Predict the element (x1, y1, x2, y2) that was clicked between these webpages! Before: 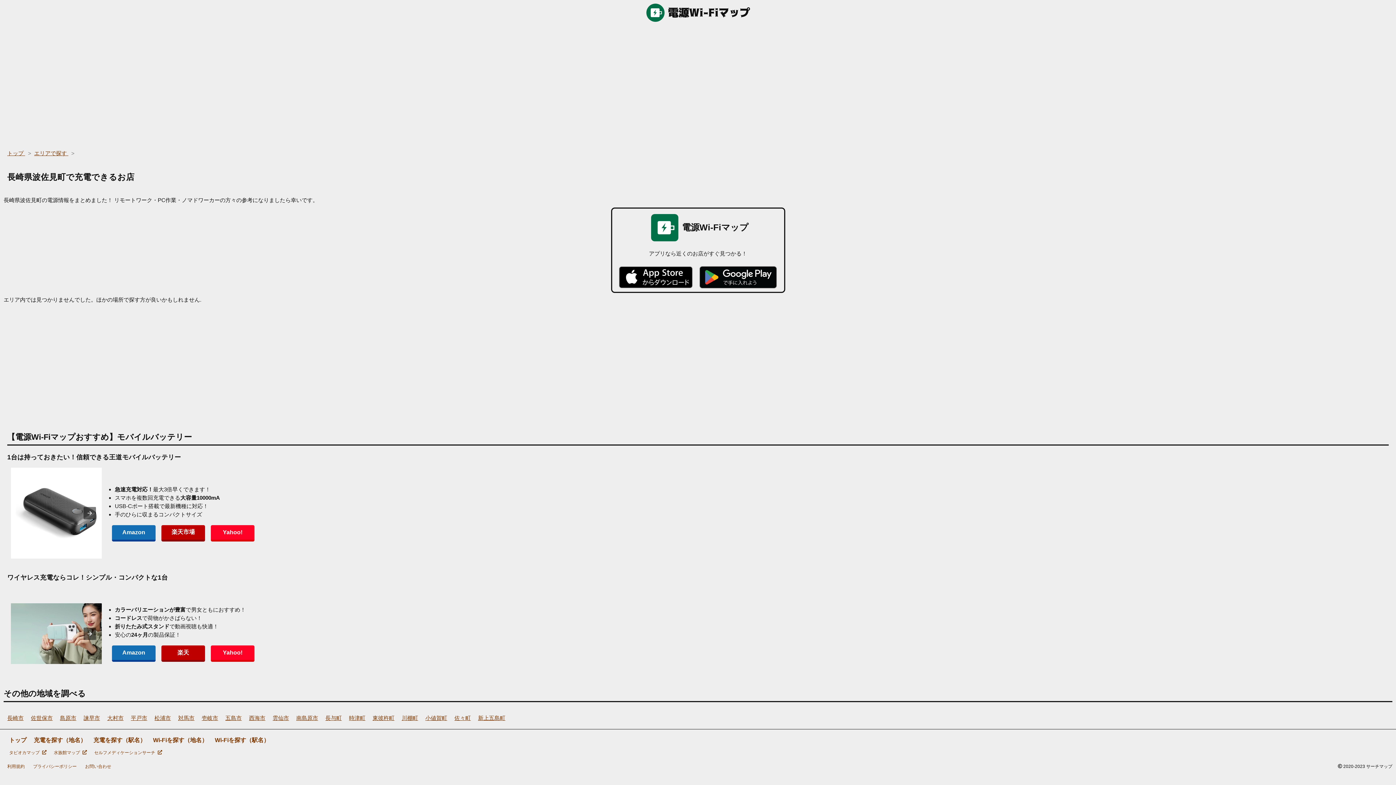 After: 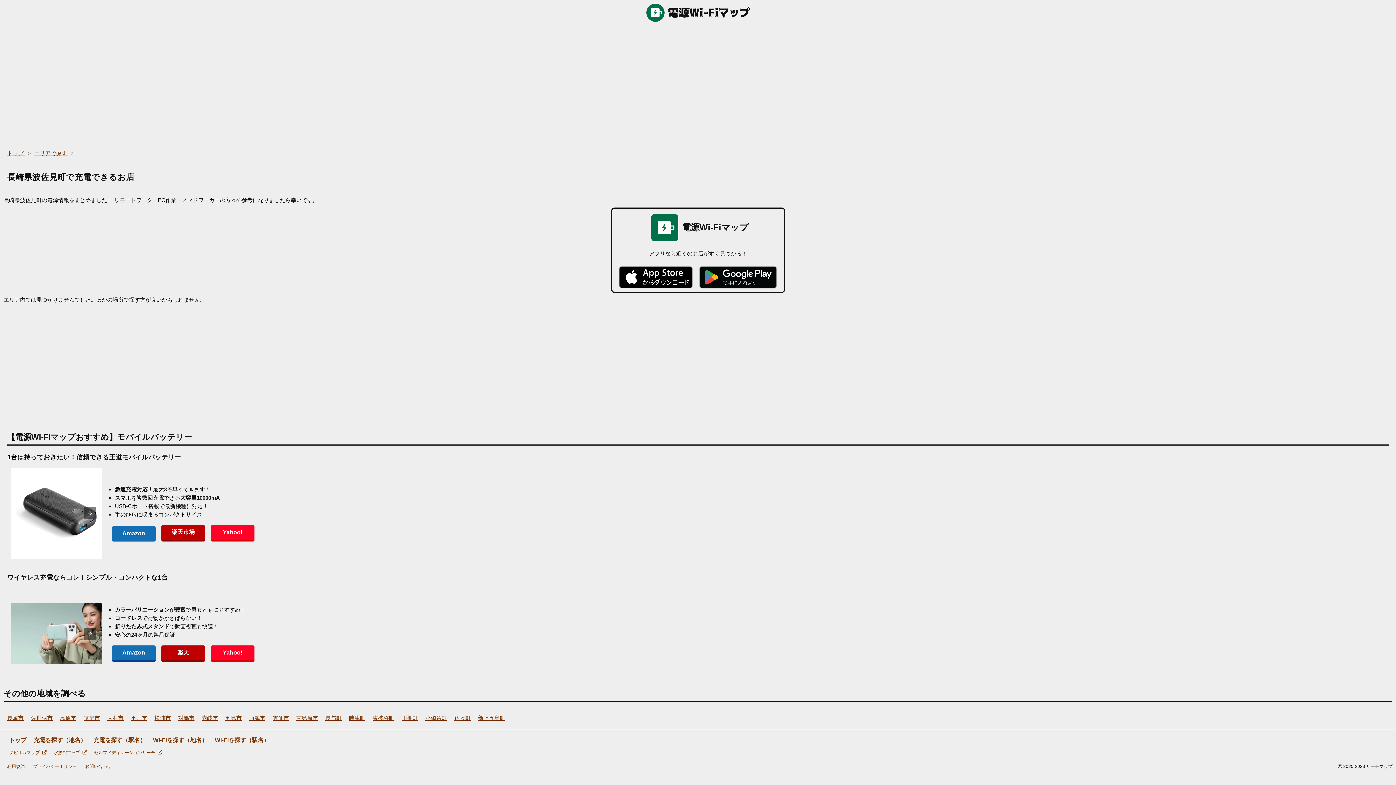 Action: bbox: (112, 525, 155, 541) label: Amazon